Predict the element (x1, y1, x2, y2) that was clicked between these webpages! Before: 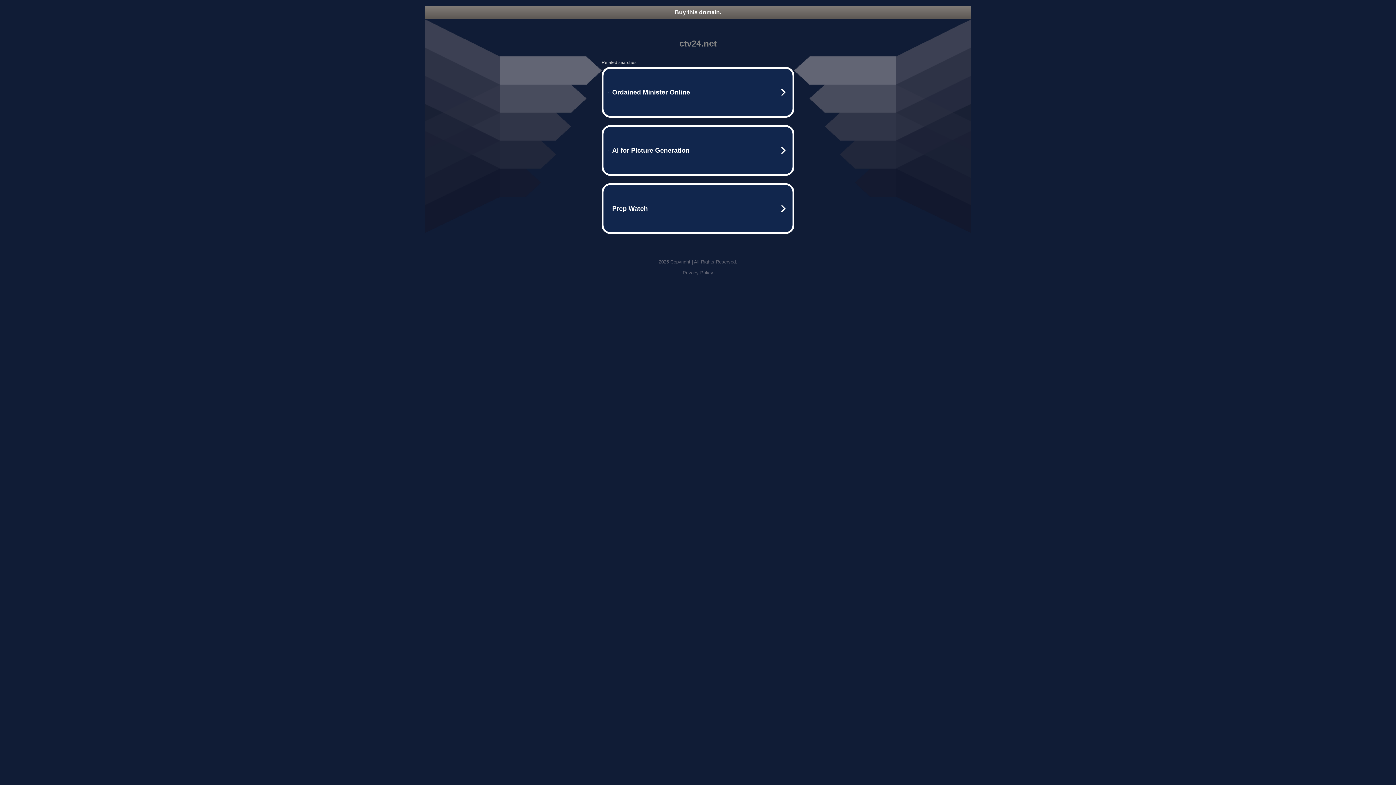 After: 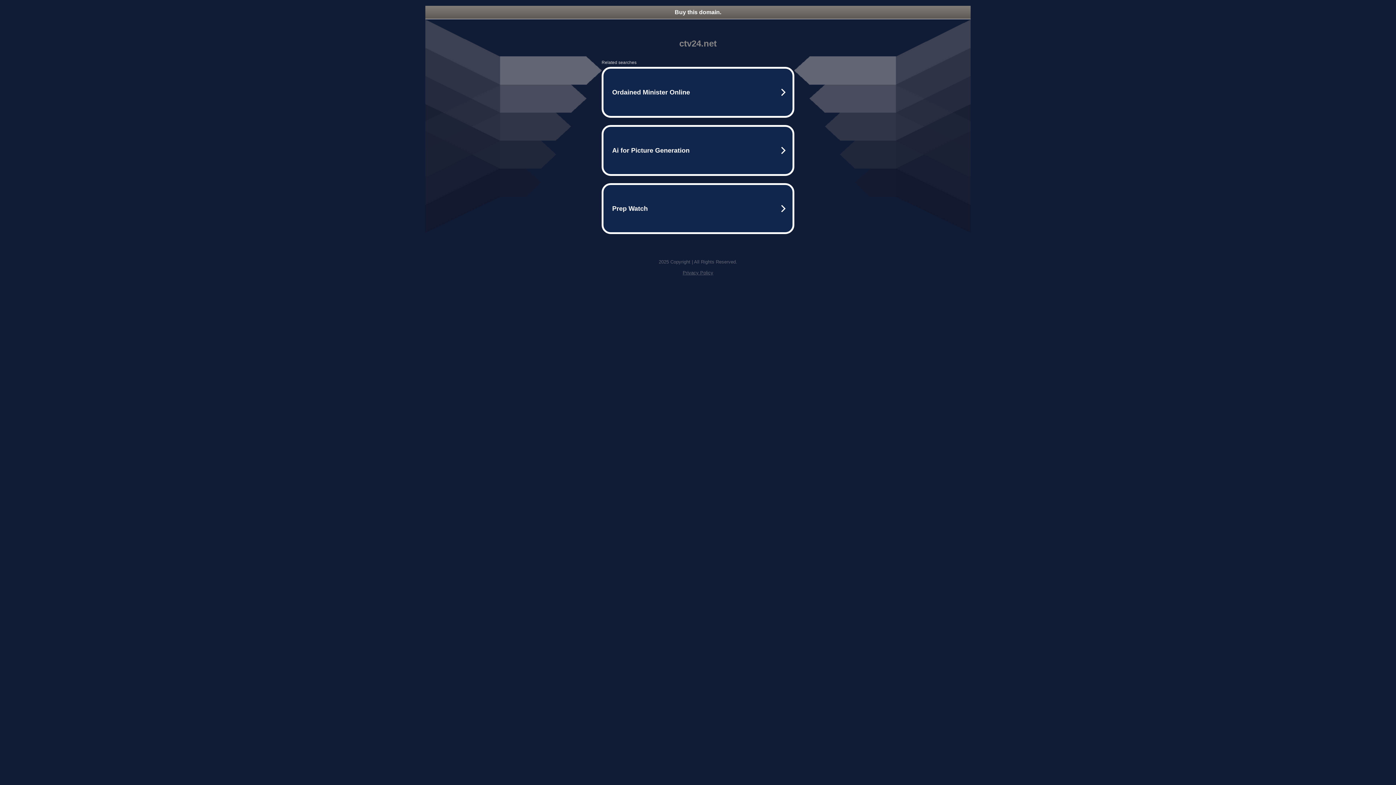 Action: bbox: (682, 270, 713, 275) label: Privacy Policy